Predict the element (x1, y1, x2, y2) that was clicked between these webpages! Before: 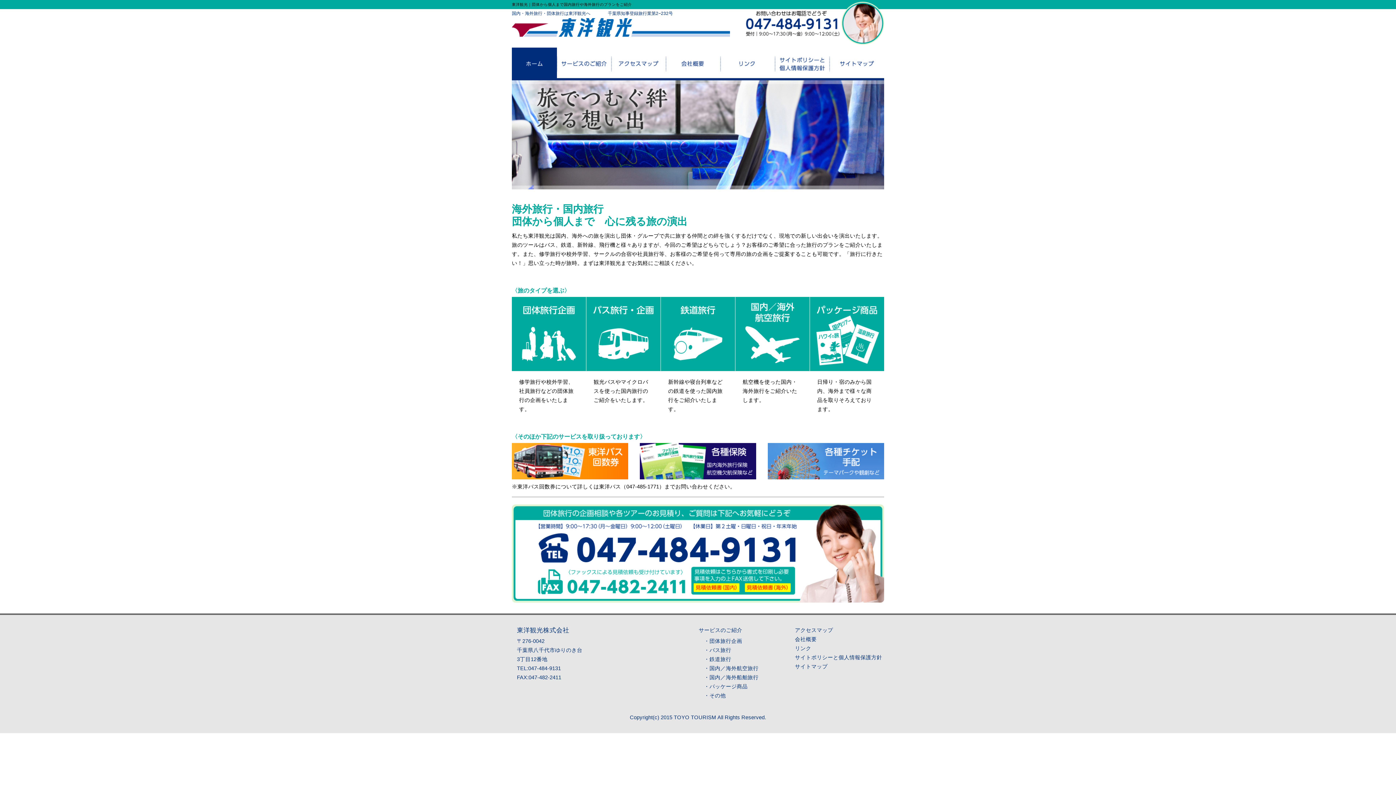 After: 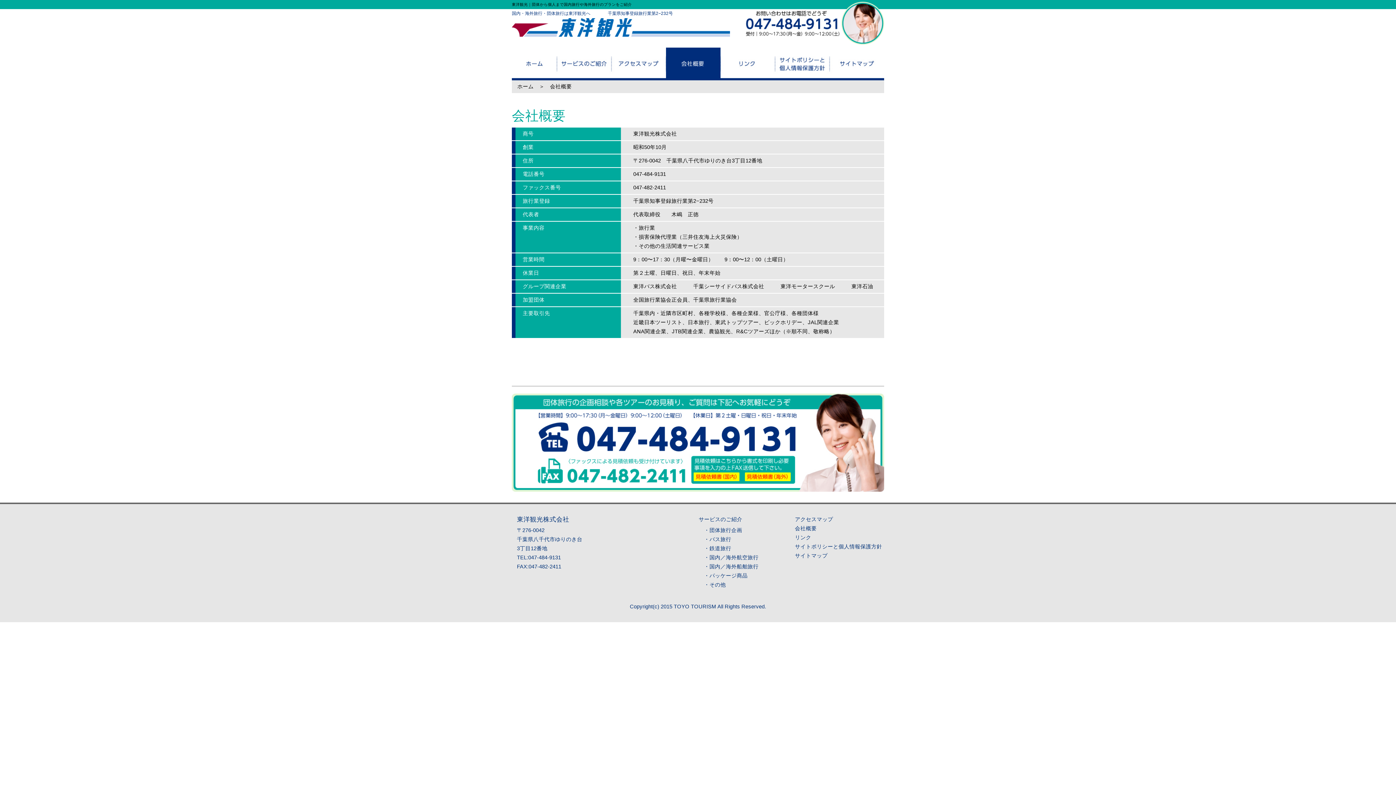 Action: bbox: (666, 75, 720, 81)